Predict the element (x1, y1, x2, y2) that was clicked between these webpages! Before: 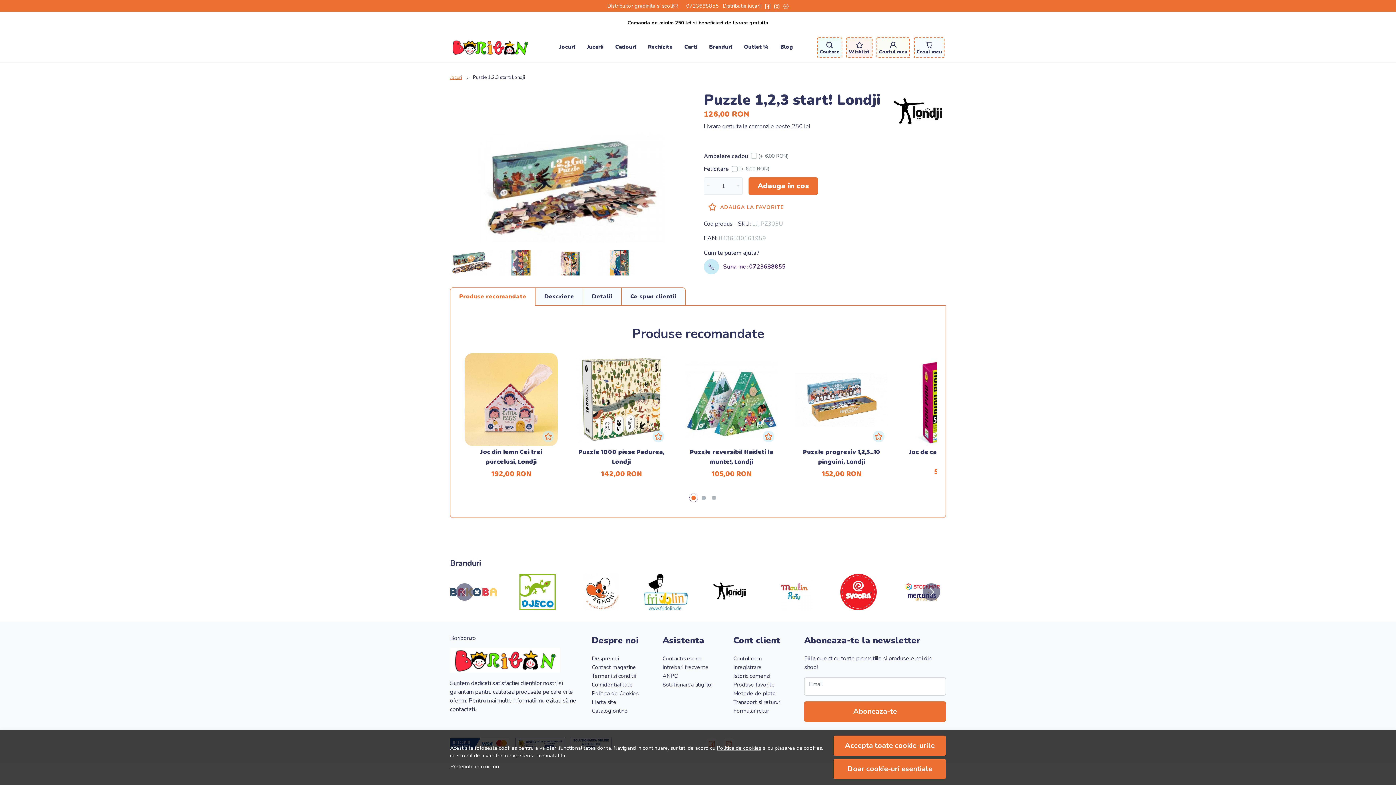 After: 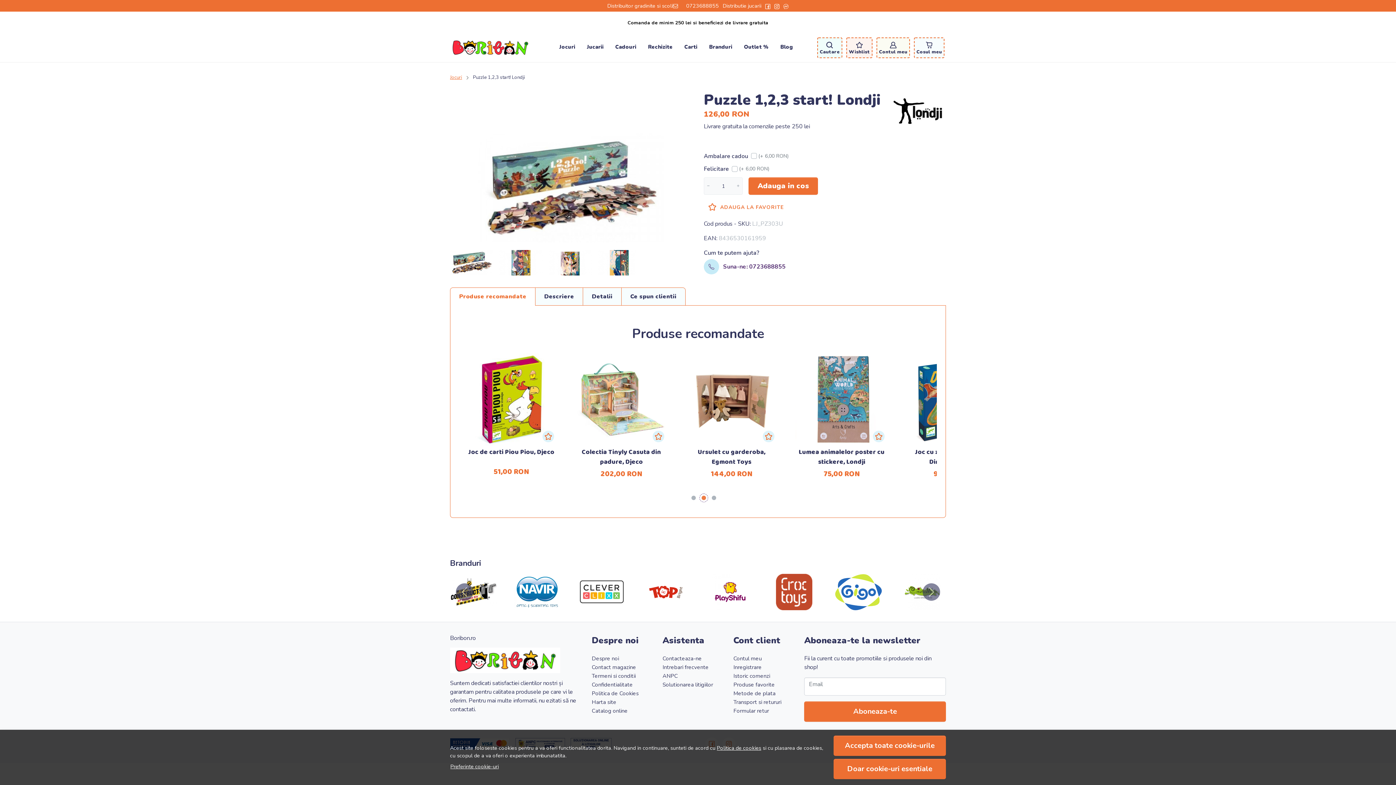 Action: bbox: (699, 493, 708, 502) label: Go to page 2